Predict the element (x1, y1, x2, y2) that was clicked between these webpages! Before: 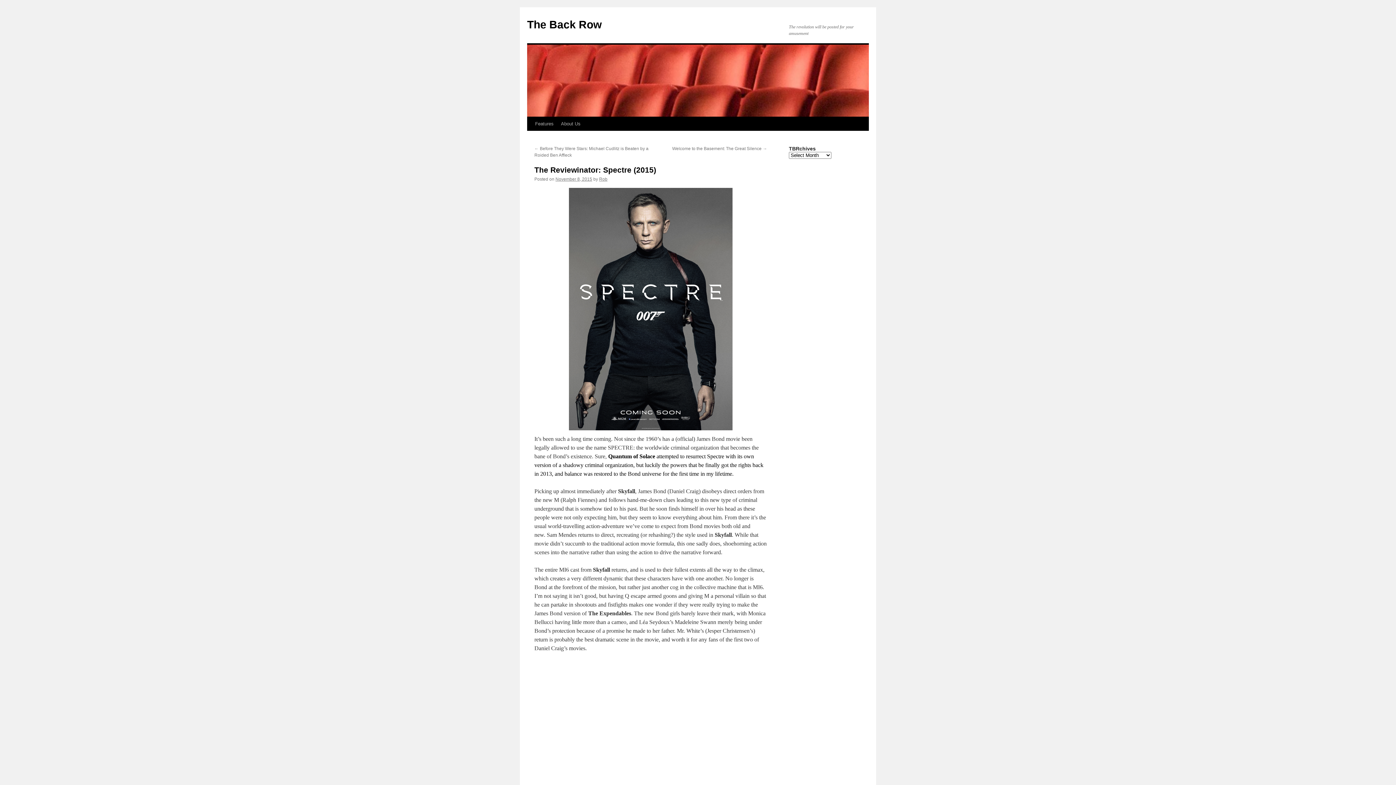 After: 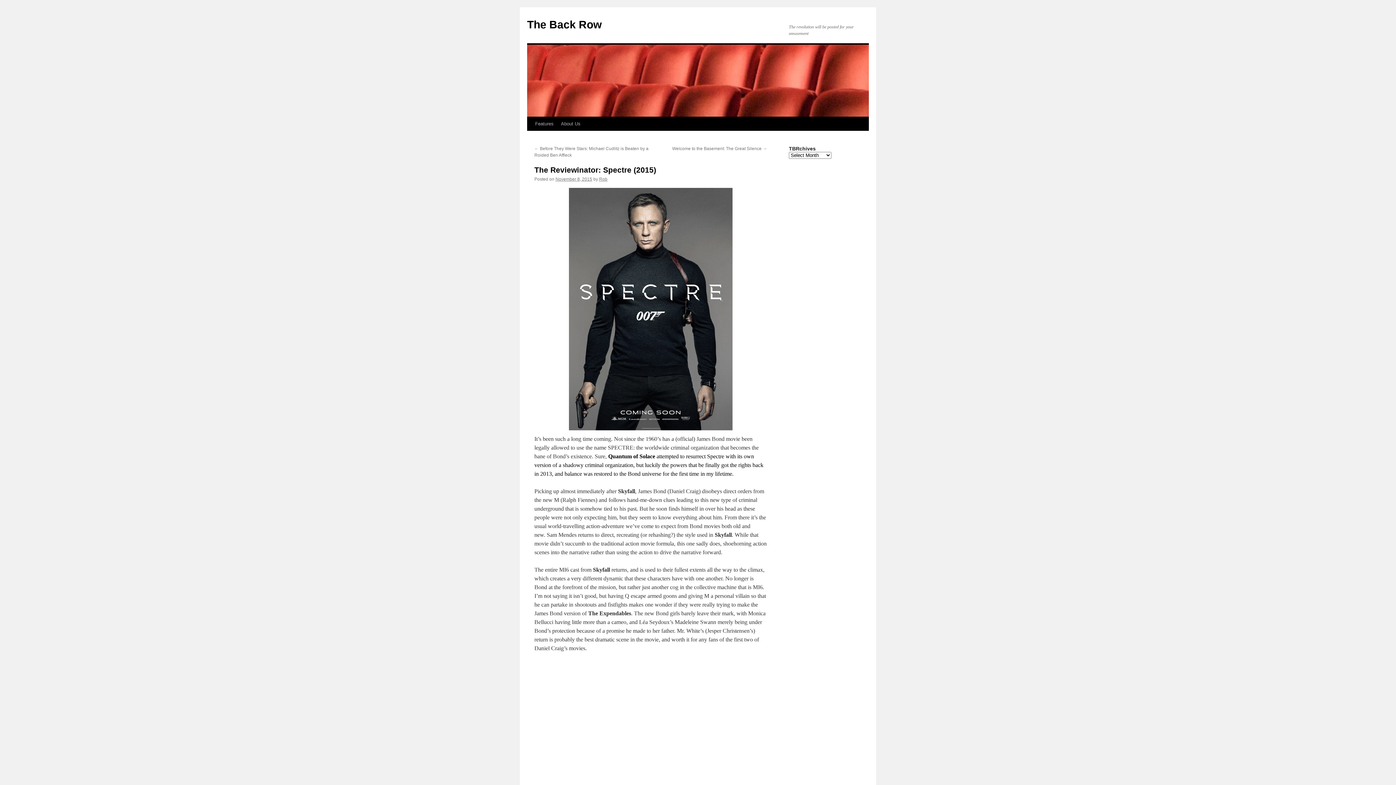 Action: label: November 8, 2015 bbox: (555, 176, 592, 181)